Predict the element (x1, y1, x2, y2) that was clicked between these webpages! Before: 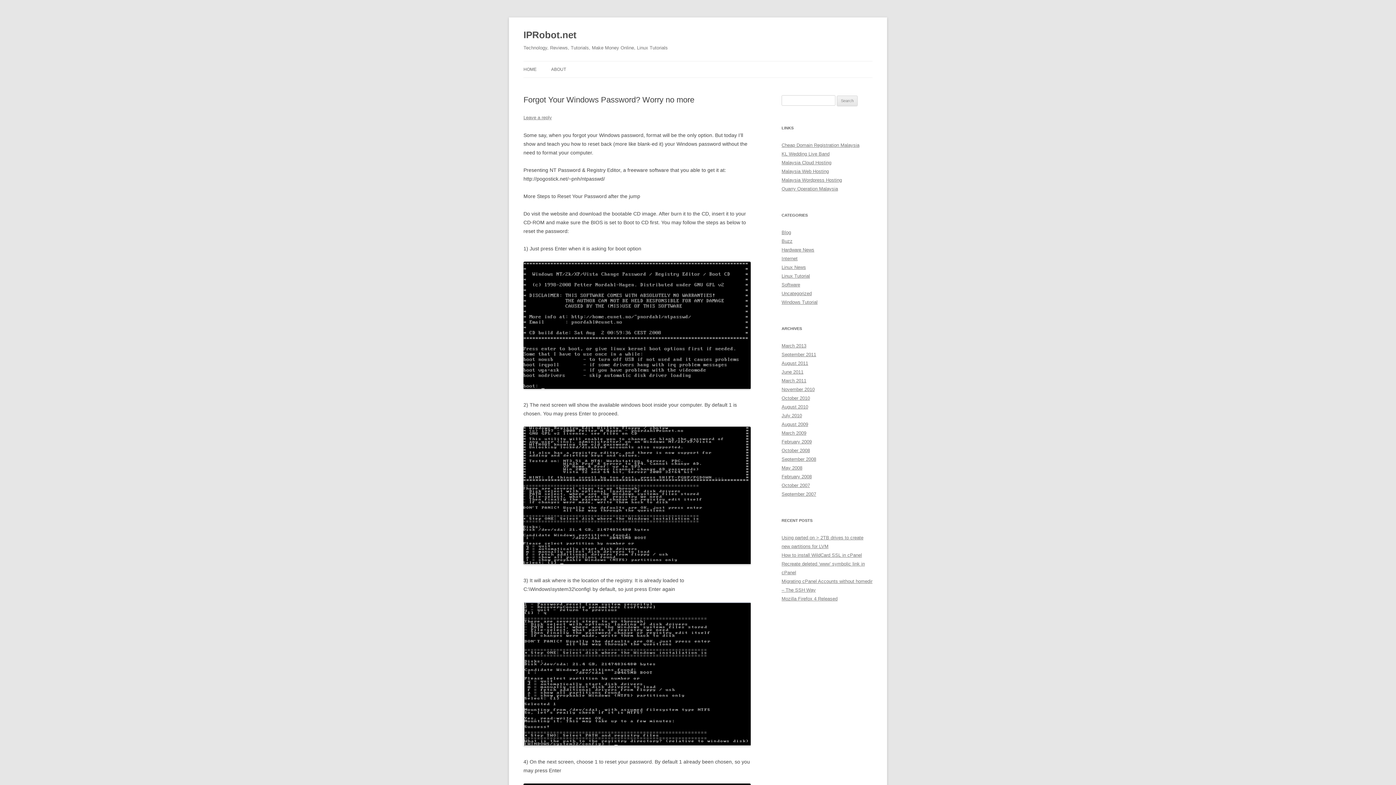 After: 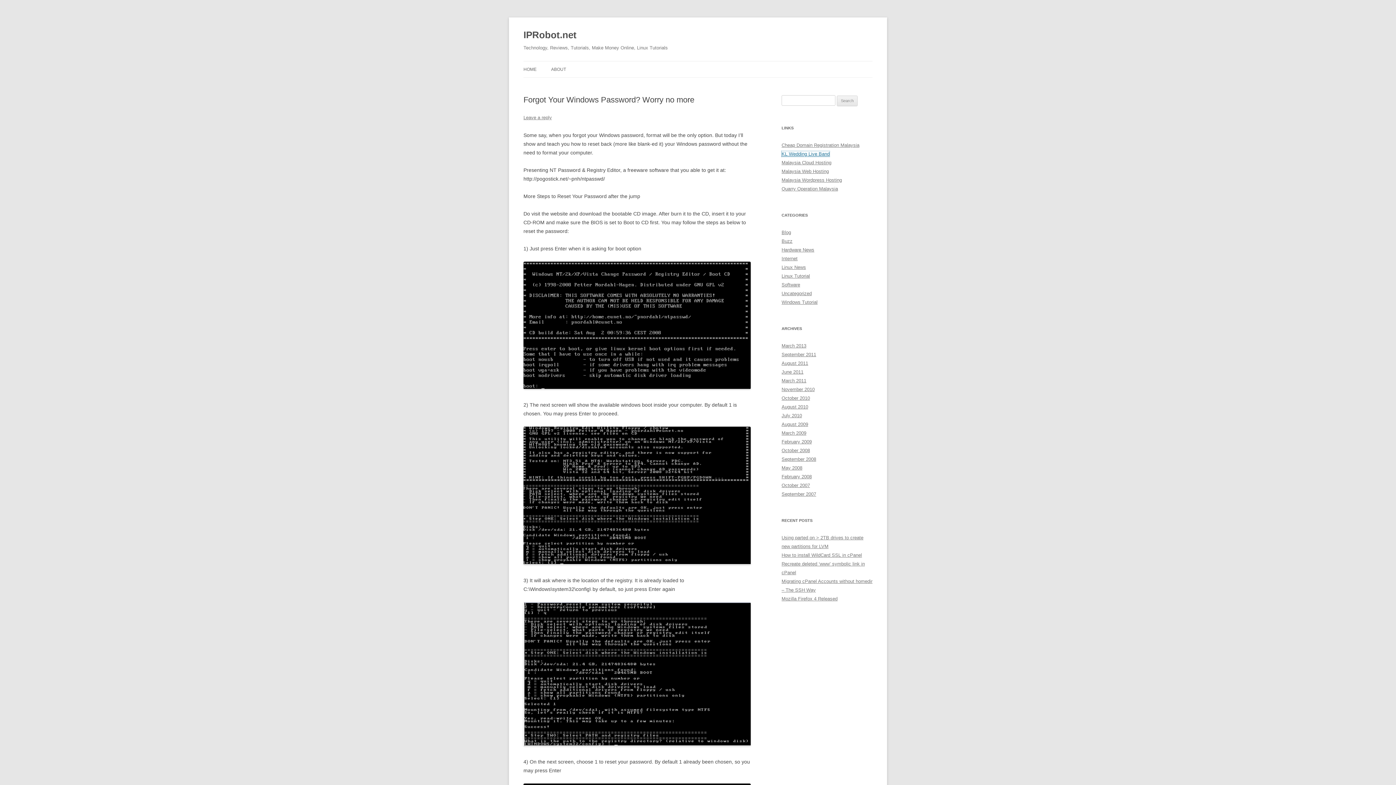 Action: bbox: (781, 151, 829, 156) label: KL Wedding Live Band